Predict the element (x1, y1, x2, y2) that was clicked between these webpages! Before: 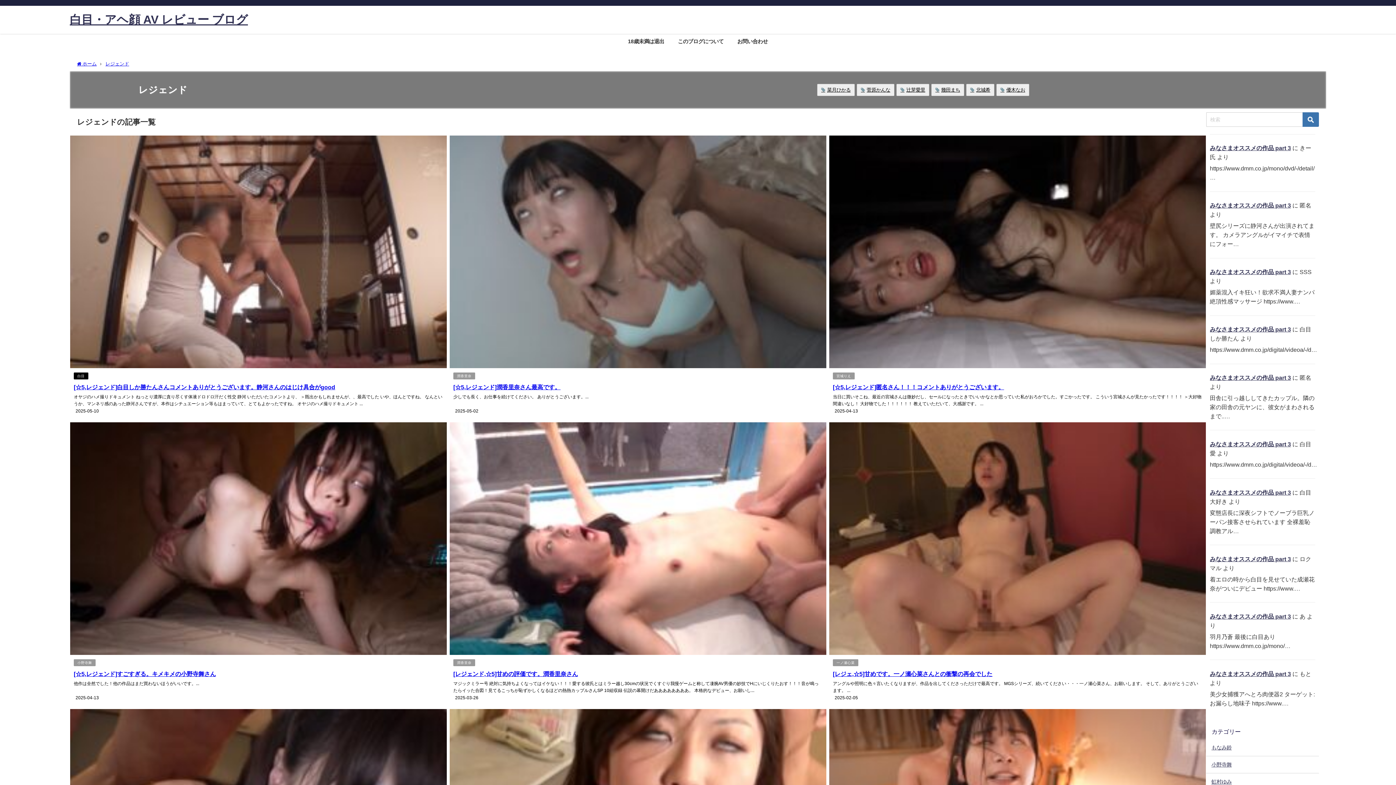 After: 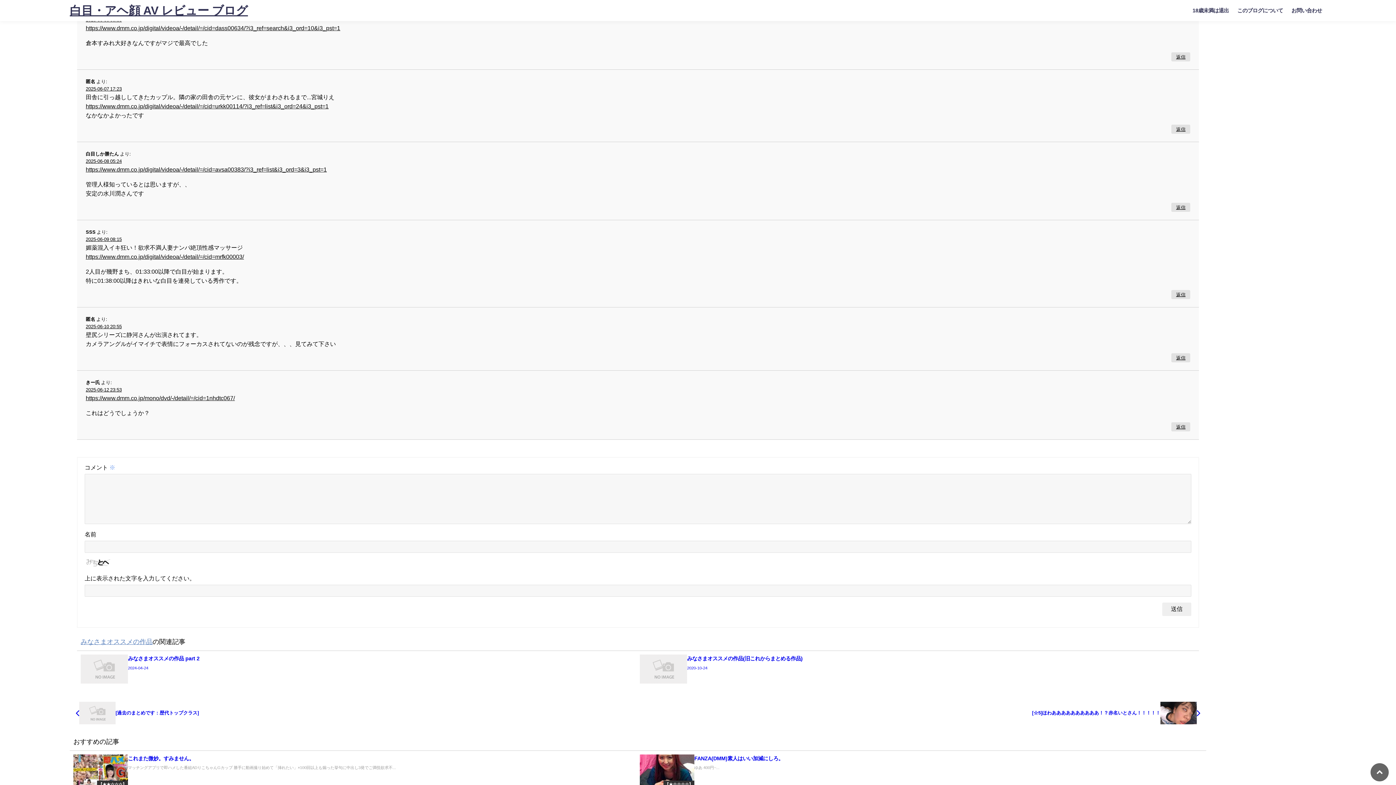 Action: label: みなさまオススメの作品 part 3 bbox: (1210, 441, 1291, 447)